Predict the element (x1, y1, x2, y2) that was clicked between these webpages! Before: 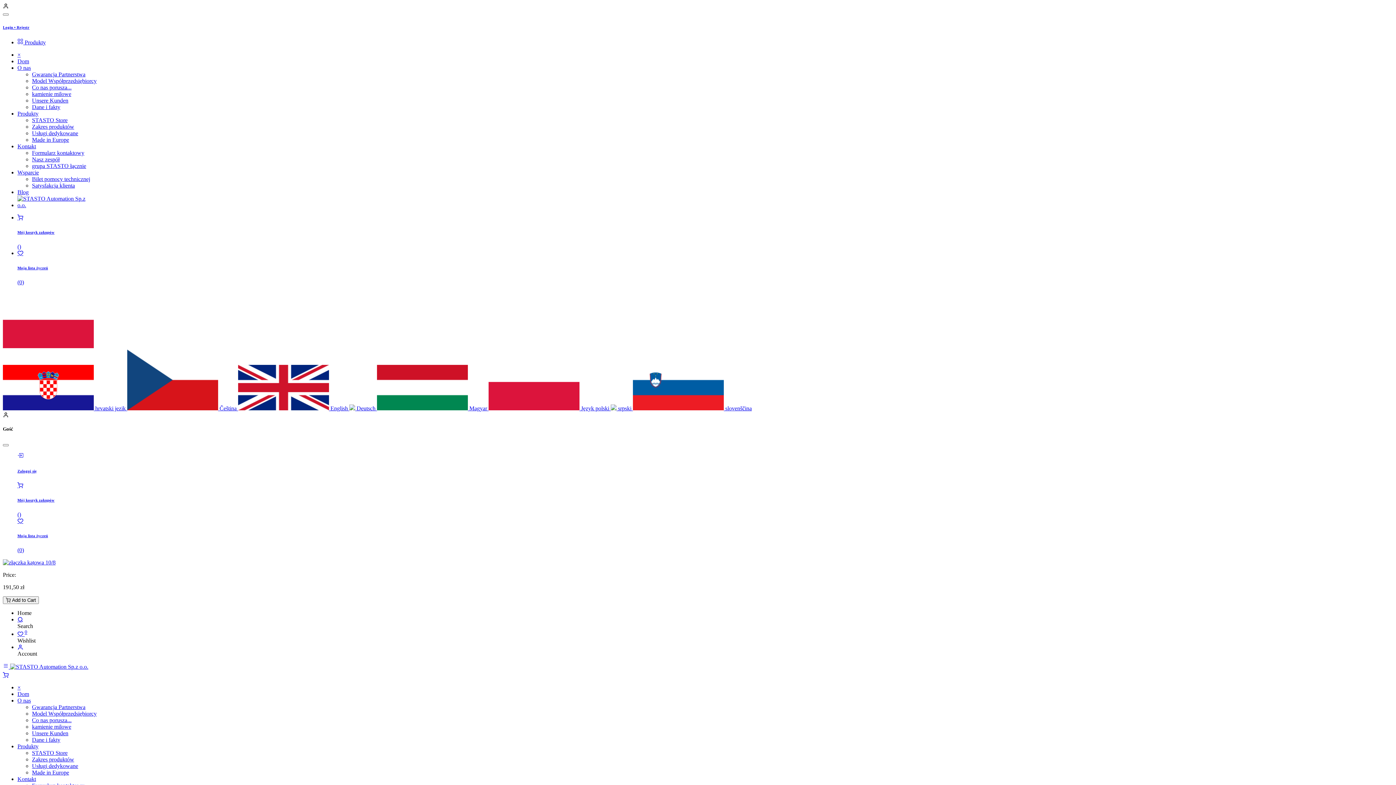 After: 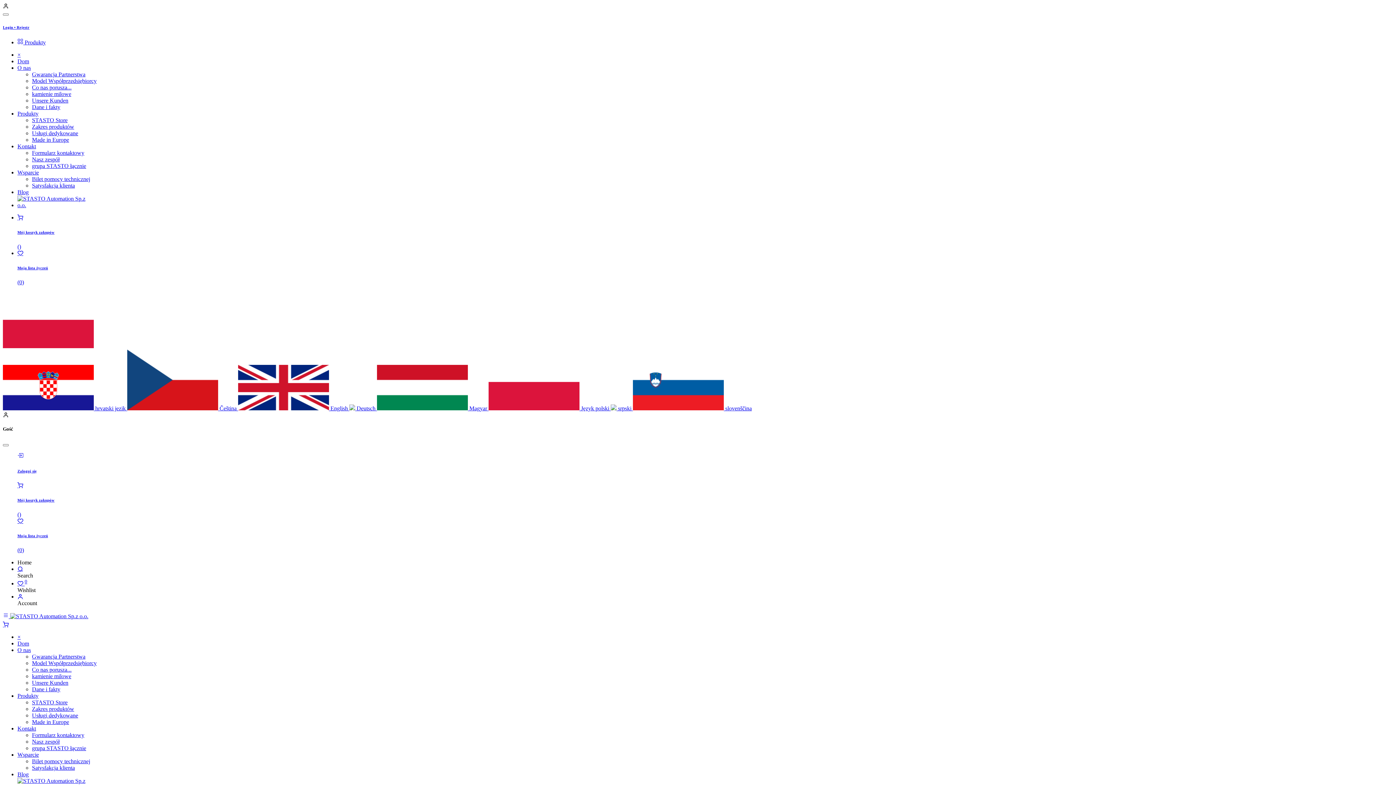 Action: bbox: (32, 103, 60, 110) label: Dane i fakty